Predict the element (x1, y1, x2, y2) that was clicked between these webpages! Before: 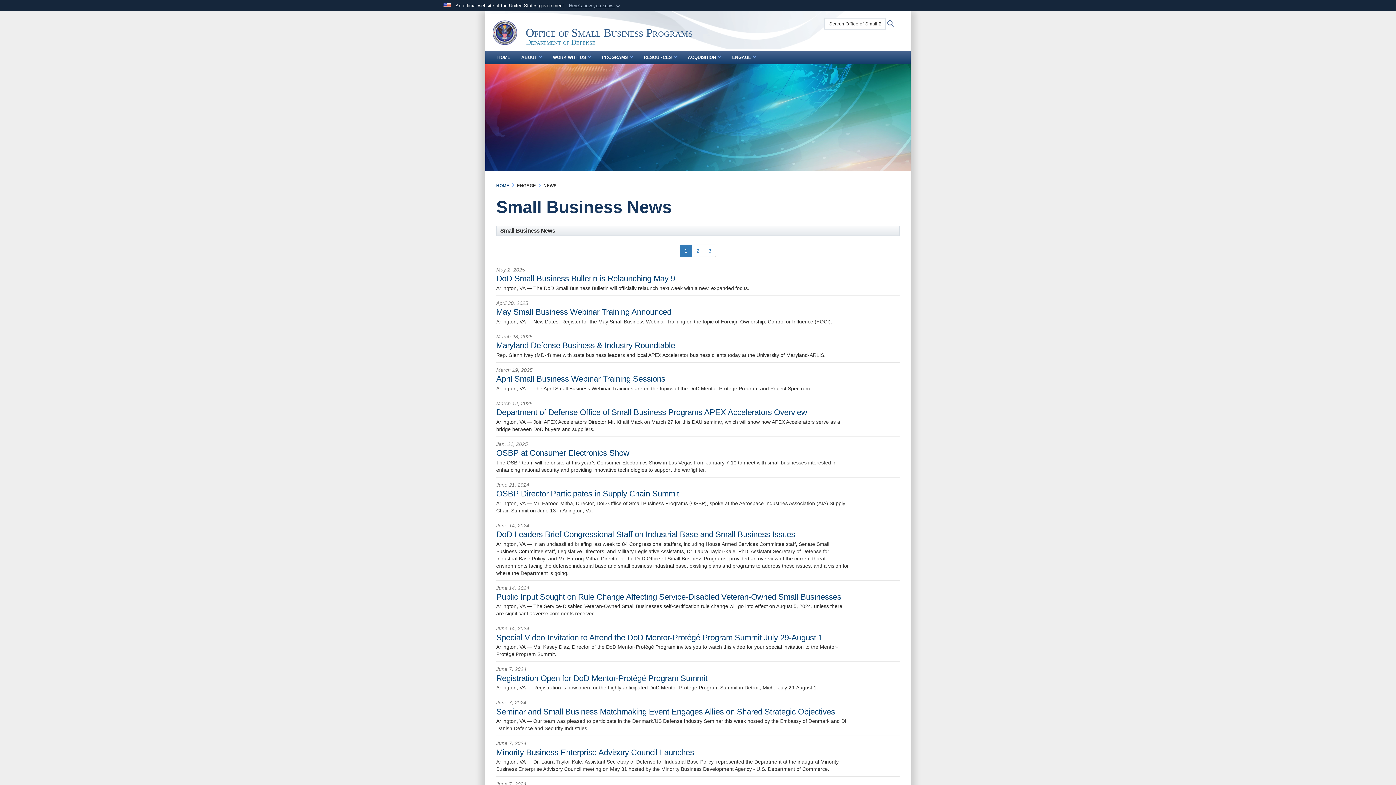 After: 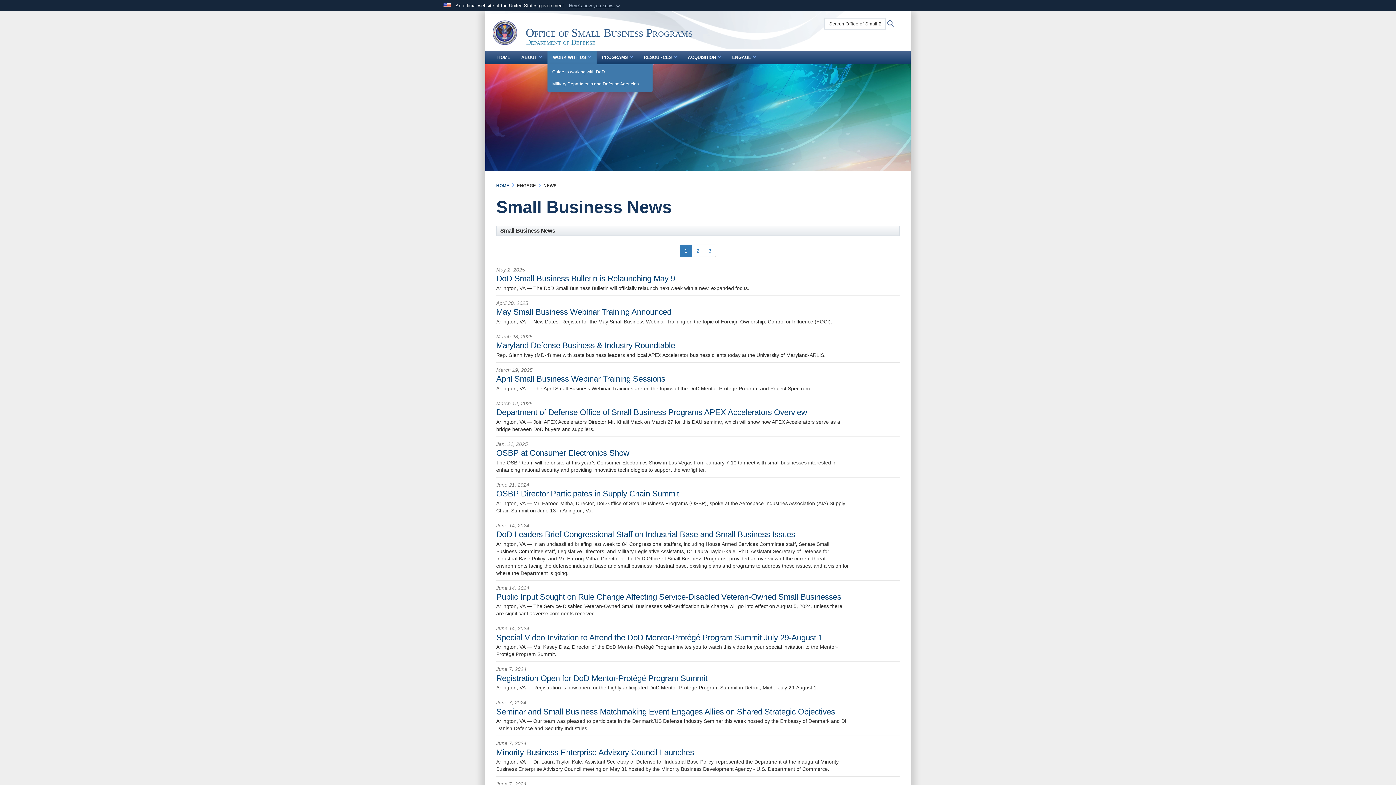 Action: label: WORK WITH US bbox: (547, 50, 596, 64)